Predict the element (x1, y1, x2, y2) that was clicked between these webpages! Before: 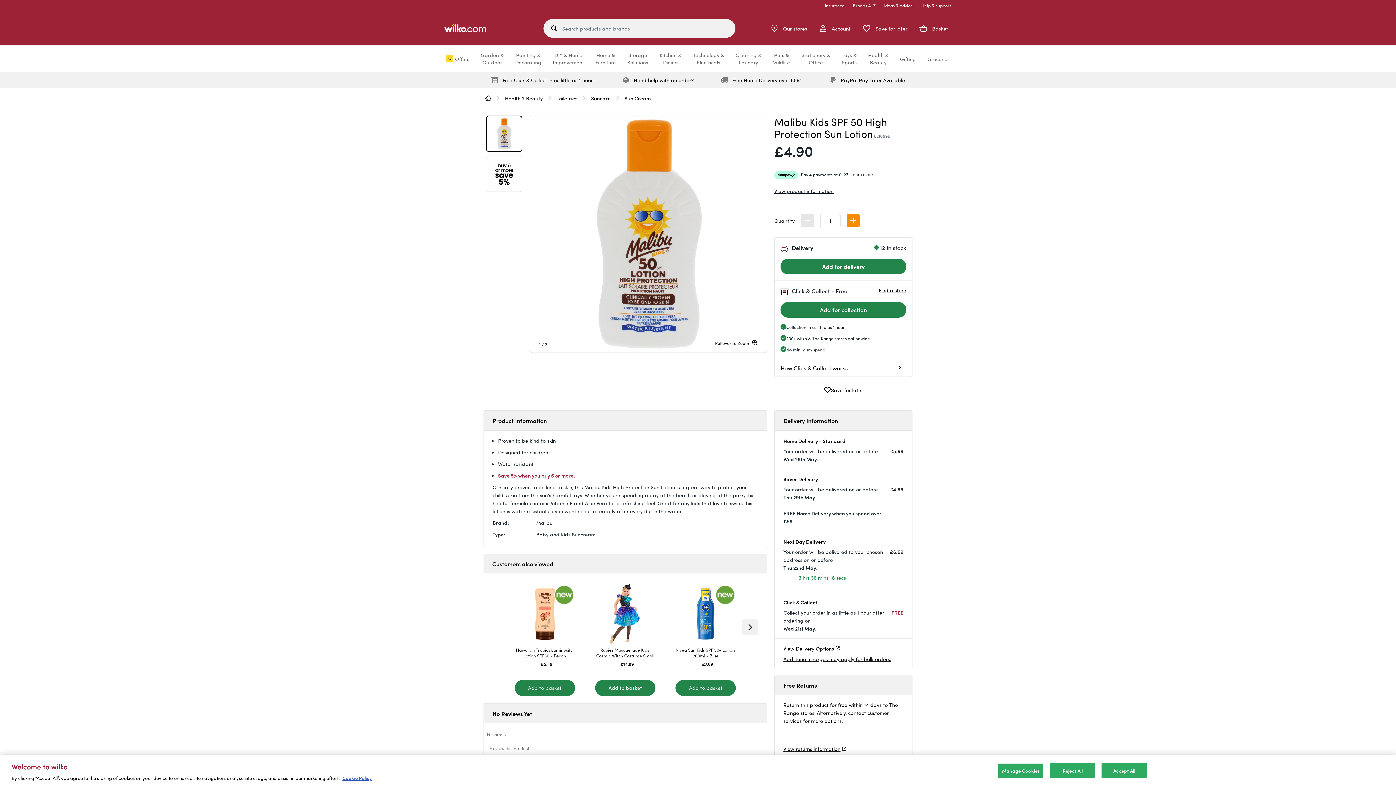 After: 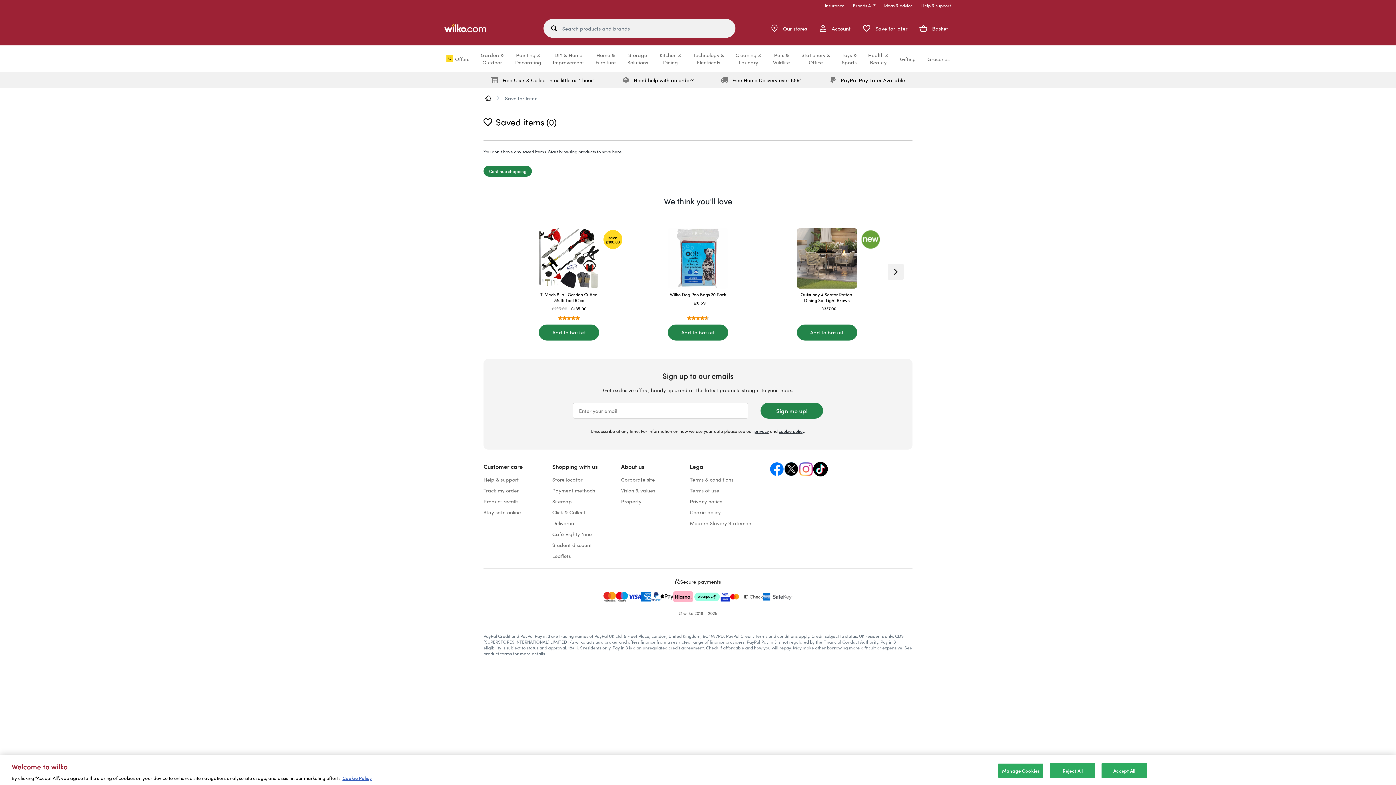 Action: label: Save for later bbox: (856, 19, 913, 37)